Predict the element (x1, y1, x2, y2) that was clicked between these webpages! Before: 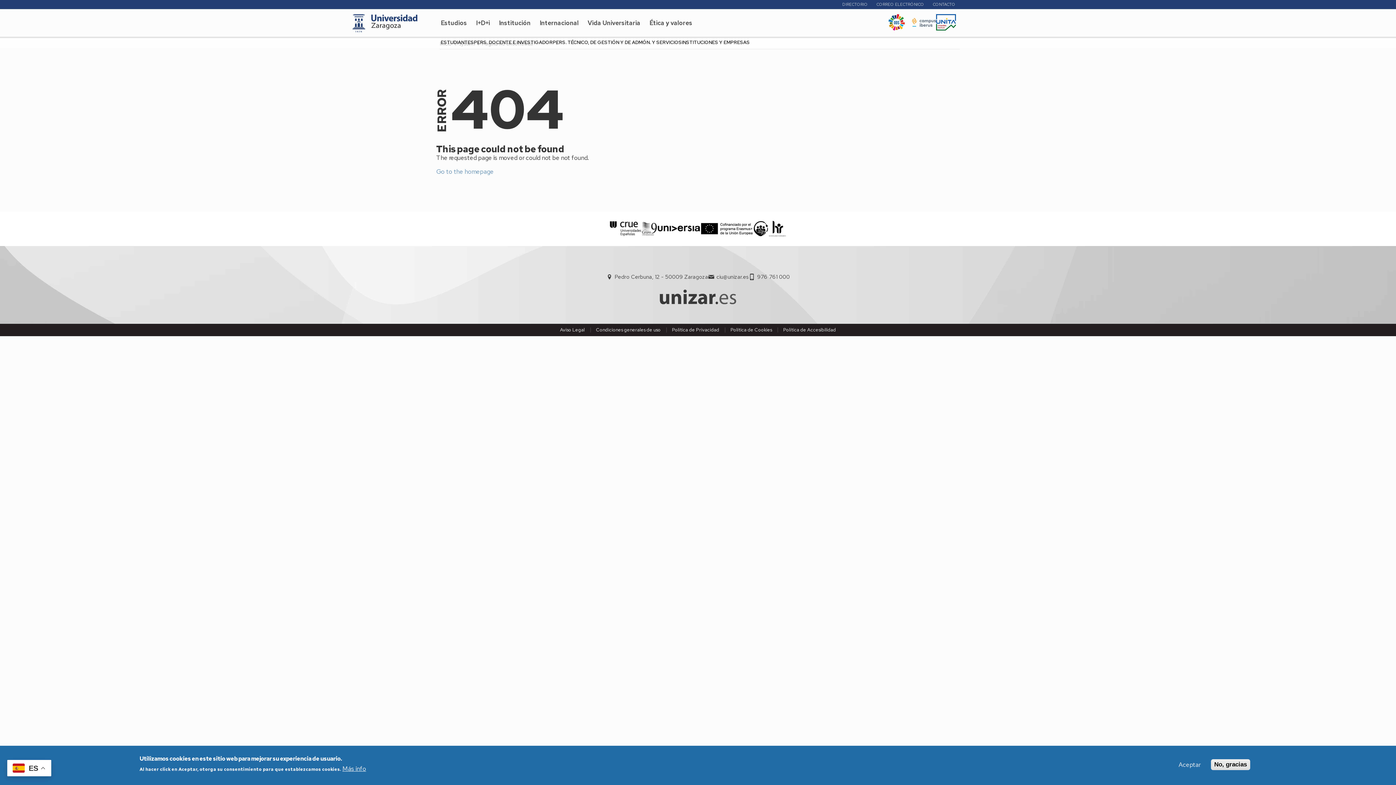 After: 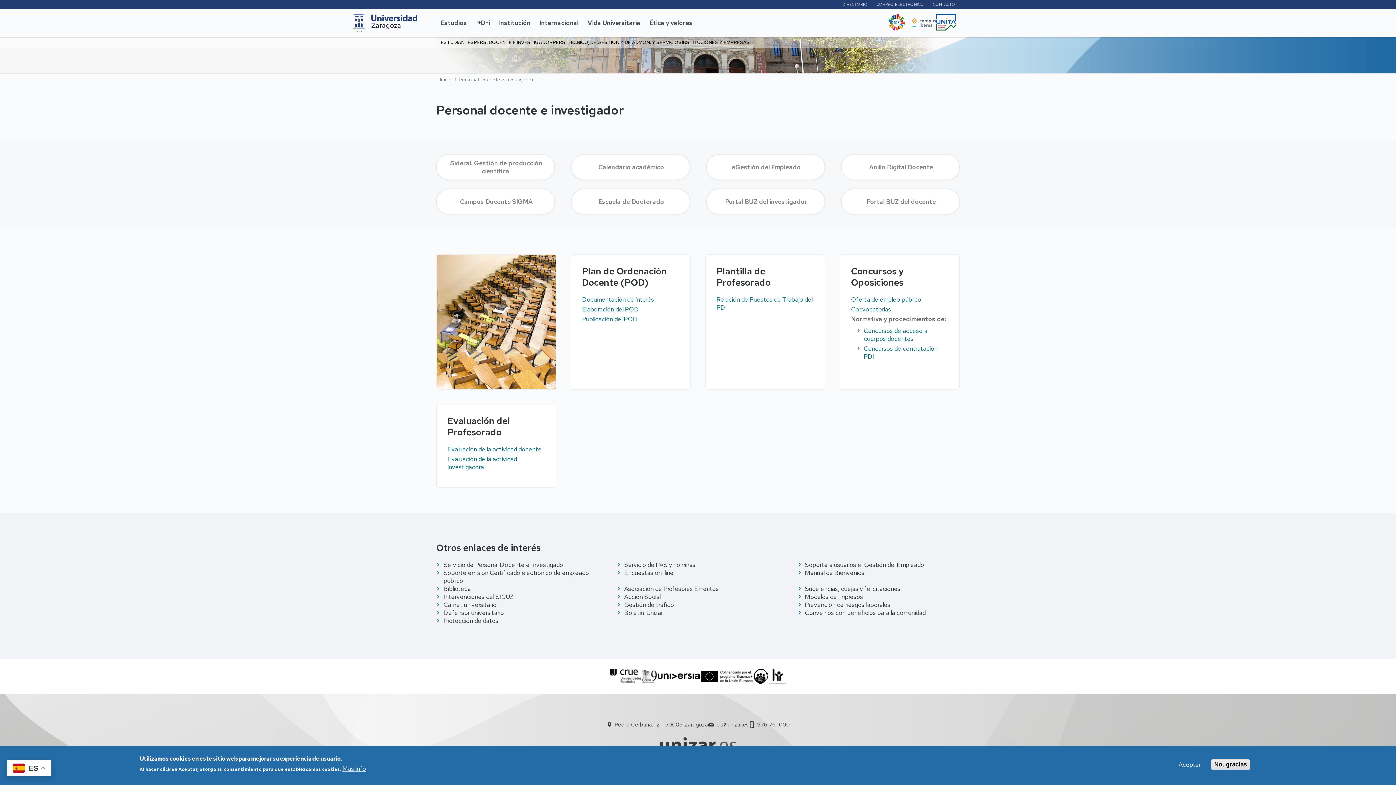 Action: label: PERS. DOCENTE E INVESTIGADOR bbox: (474, 40, 552, 45)